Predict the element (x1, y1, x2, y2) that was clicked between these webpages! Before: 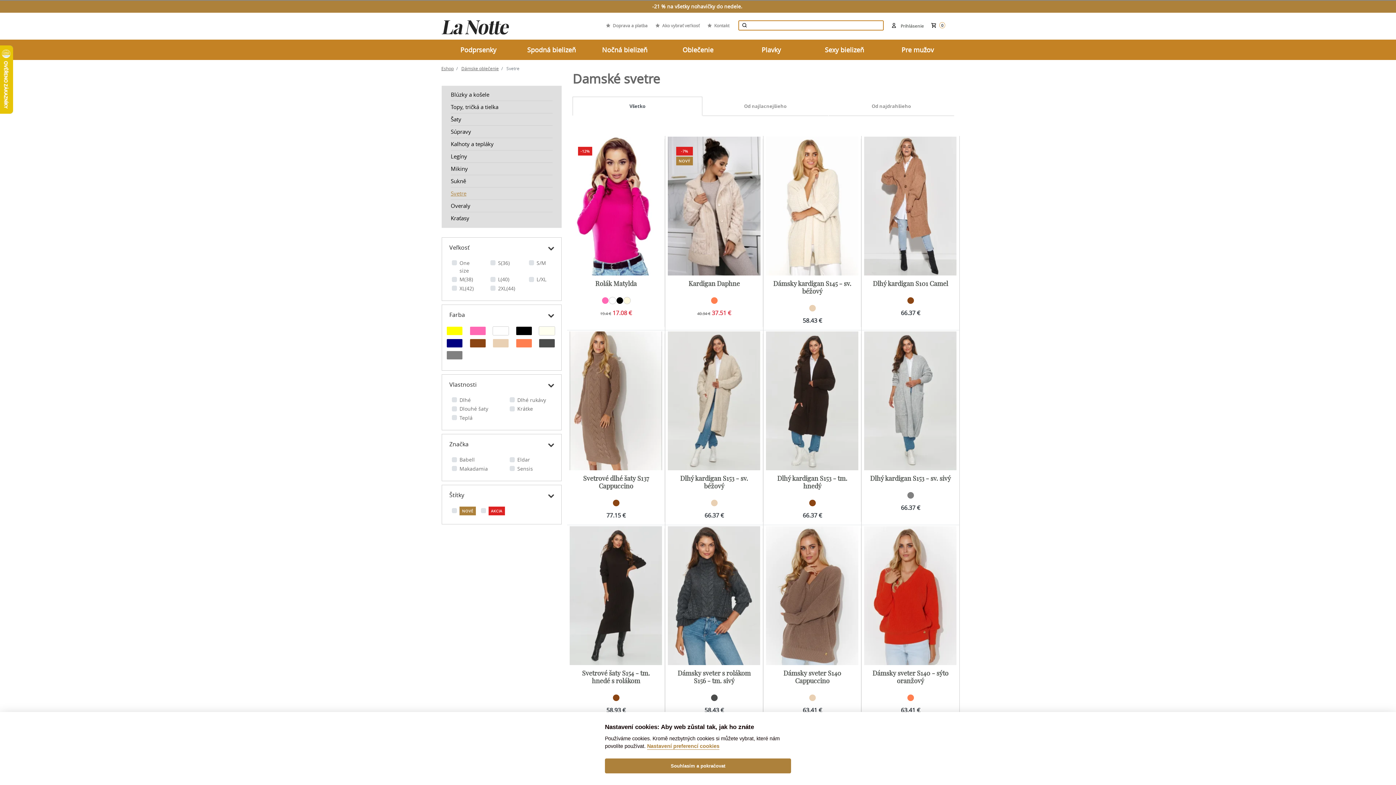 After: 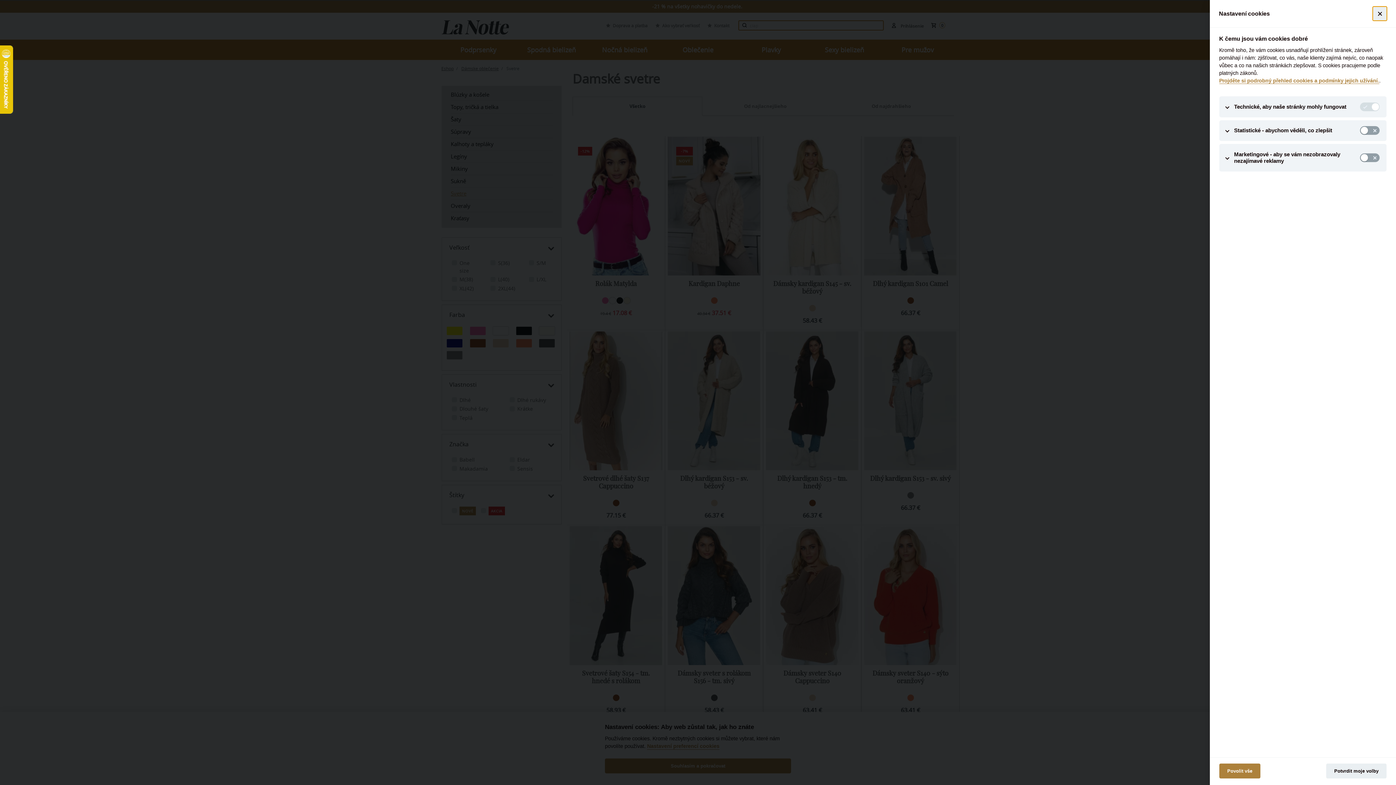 Action: bbox: (647, 743, 719, 750) label: Nastavení preferencí cookies